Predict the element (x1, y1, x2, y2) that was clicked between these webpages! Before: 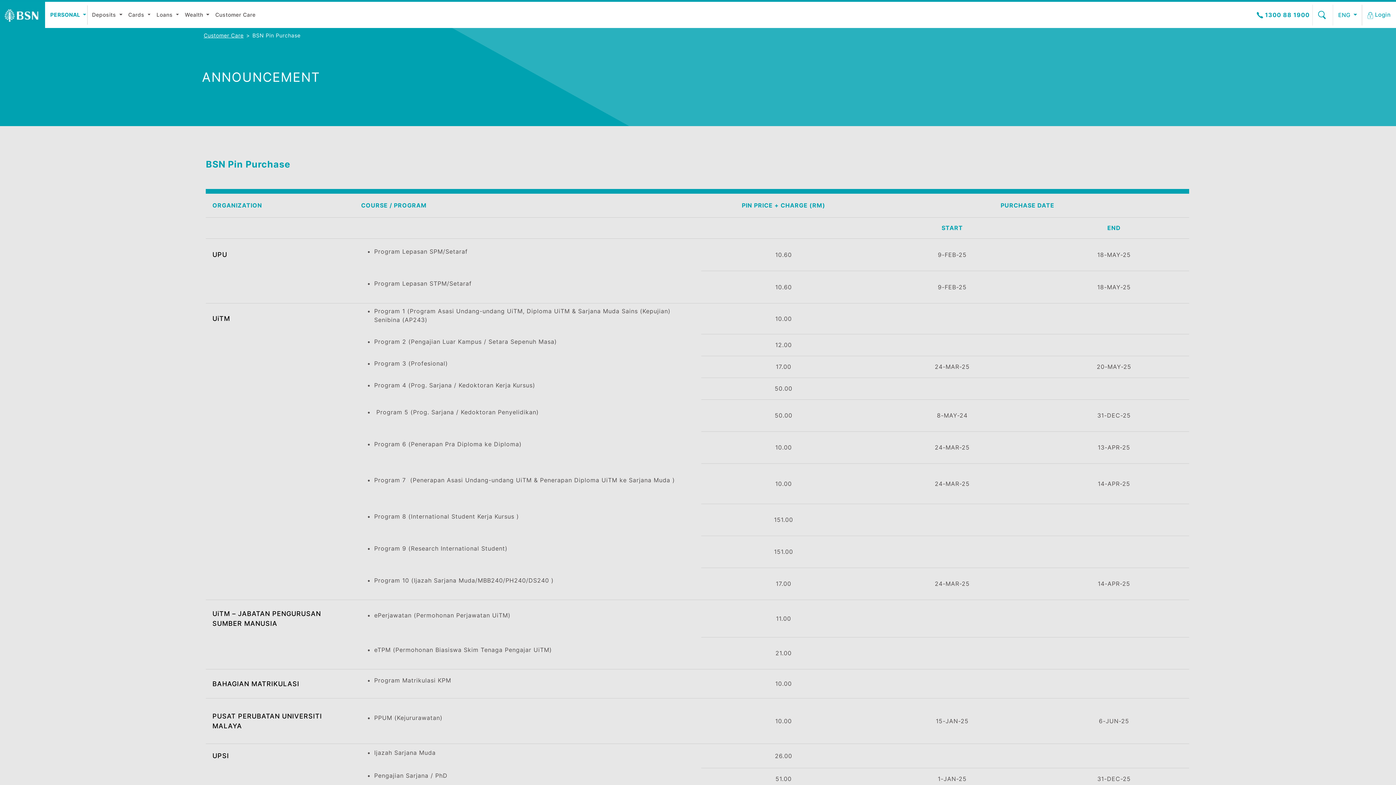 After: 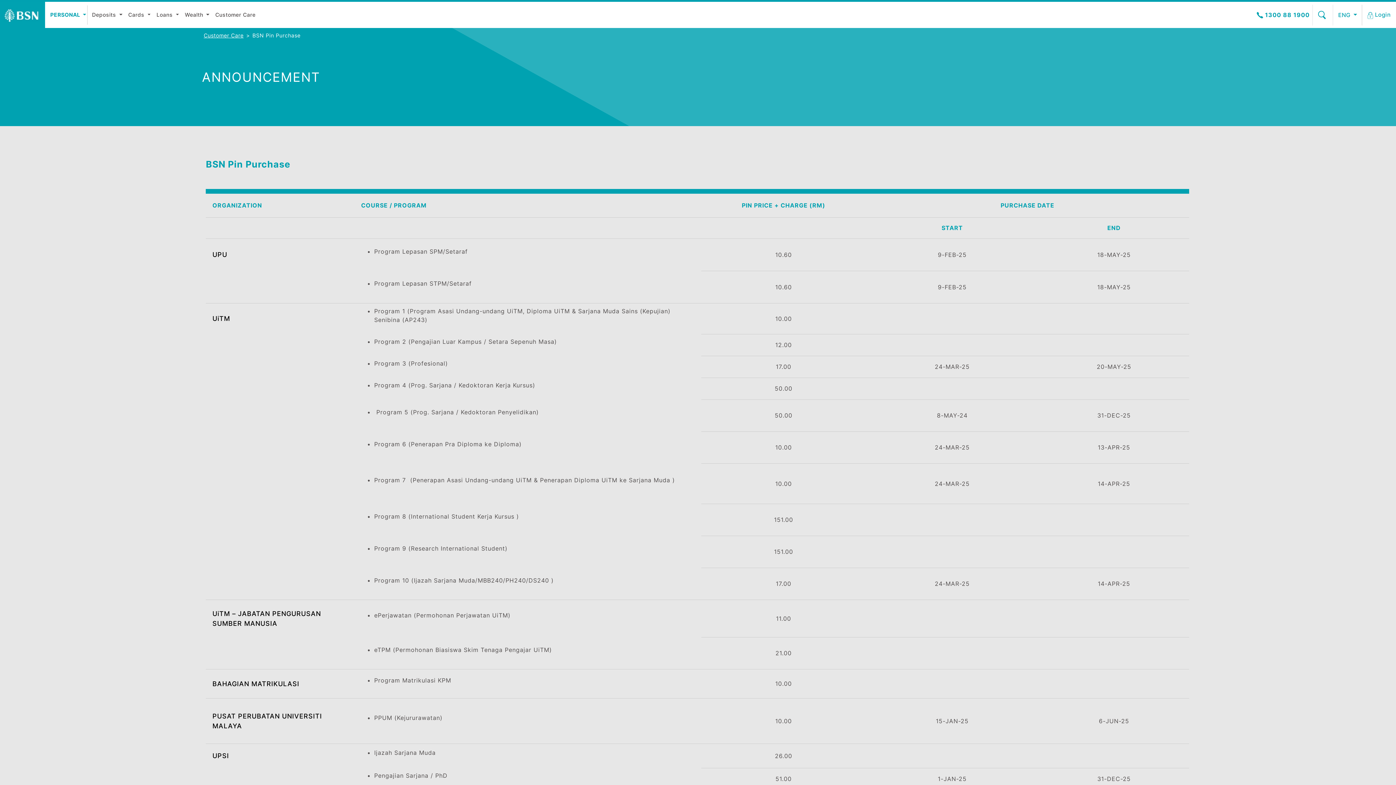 Action: bbox: (0, 31, 1551, 140) label: ANNOUNCEMENT